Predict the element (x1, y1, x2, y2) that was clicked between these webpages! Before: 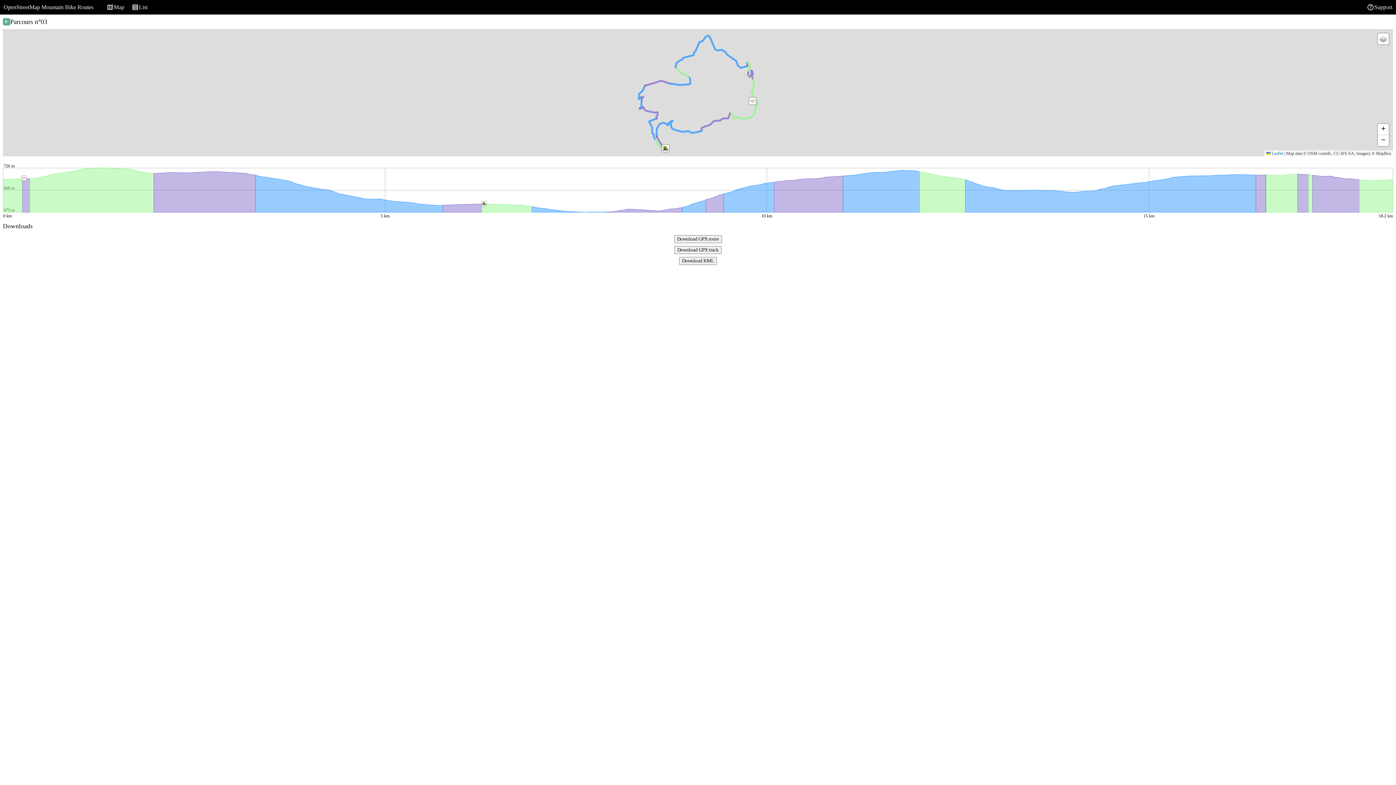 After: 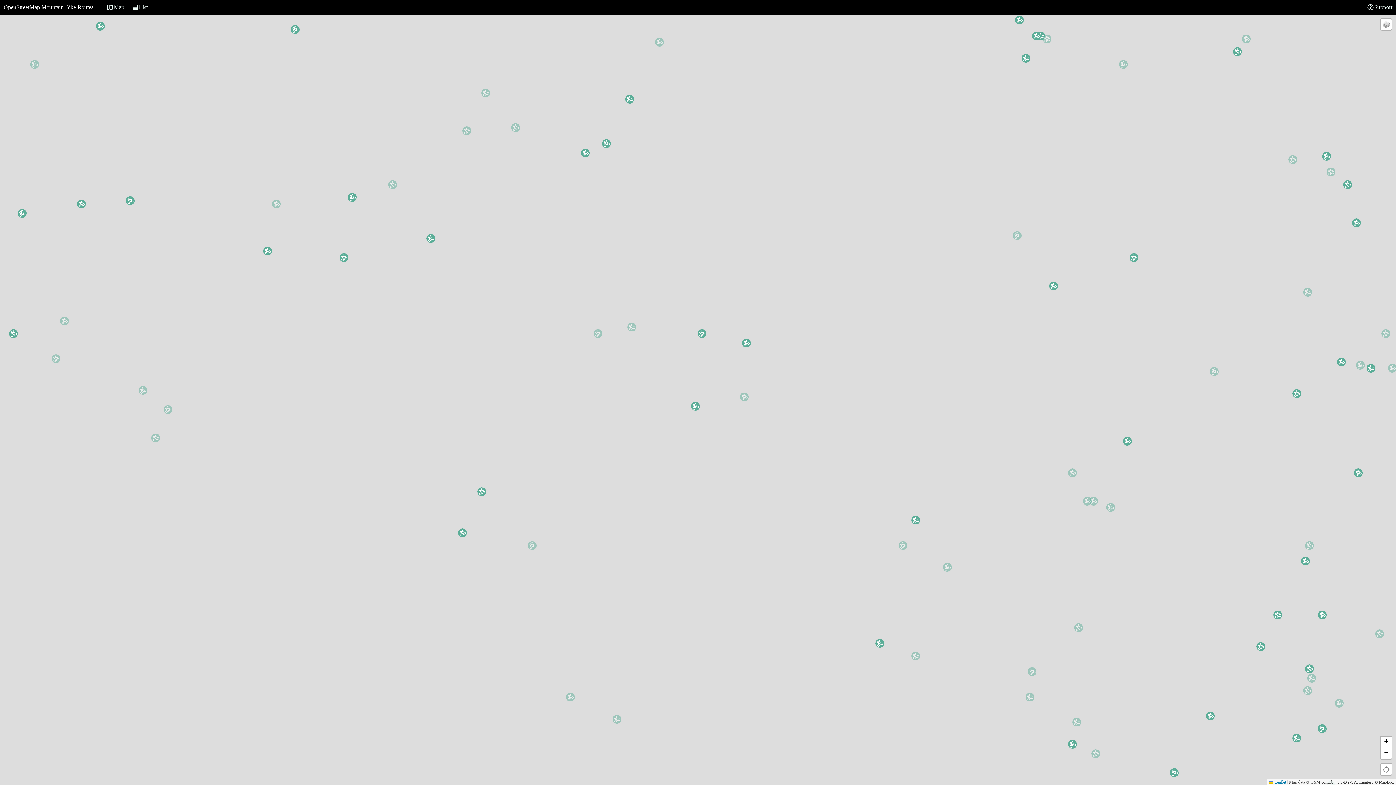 Action: label: OpenStreetMap Mountain Bike Routes bbox: (0, 1, 97, 13)